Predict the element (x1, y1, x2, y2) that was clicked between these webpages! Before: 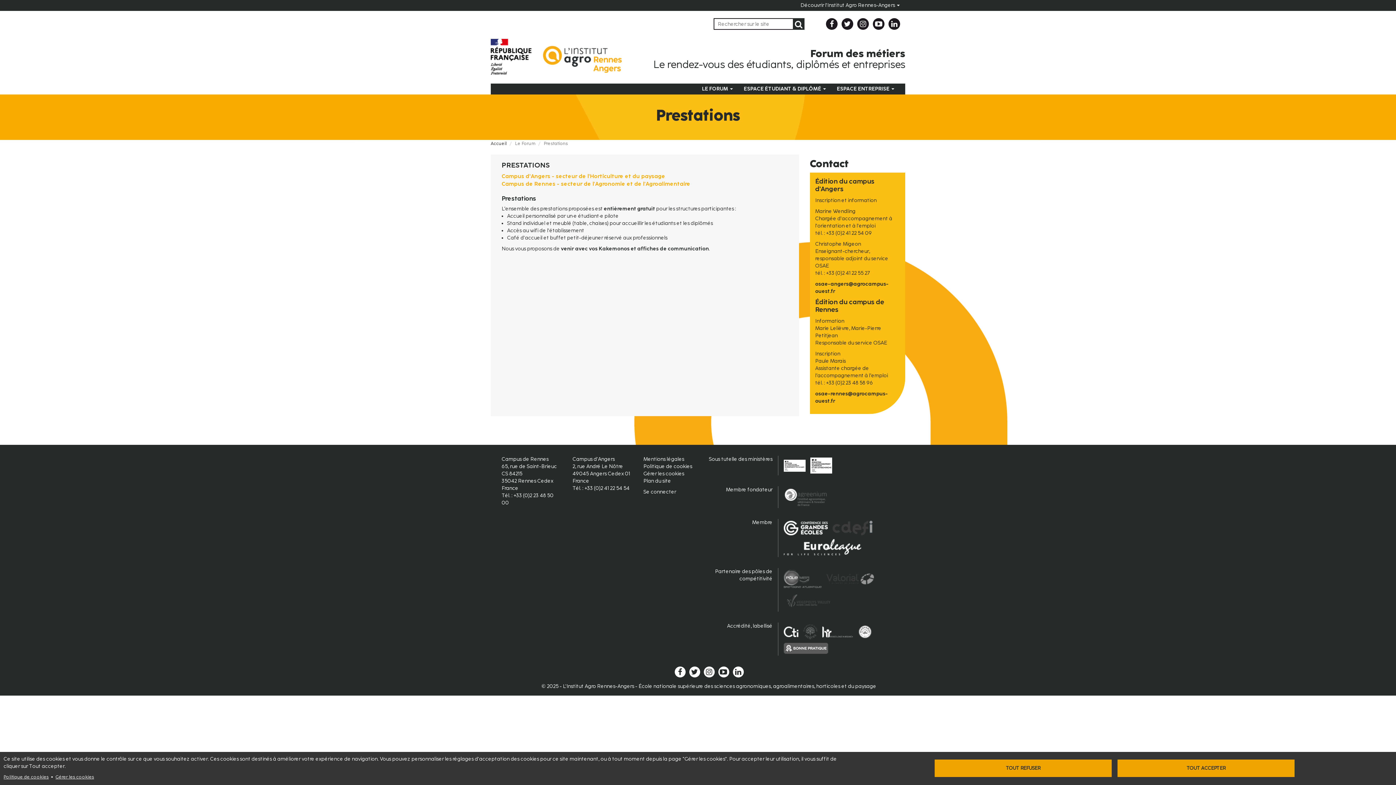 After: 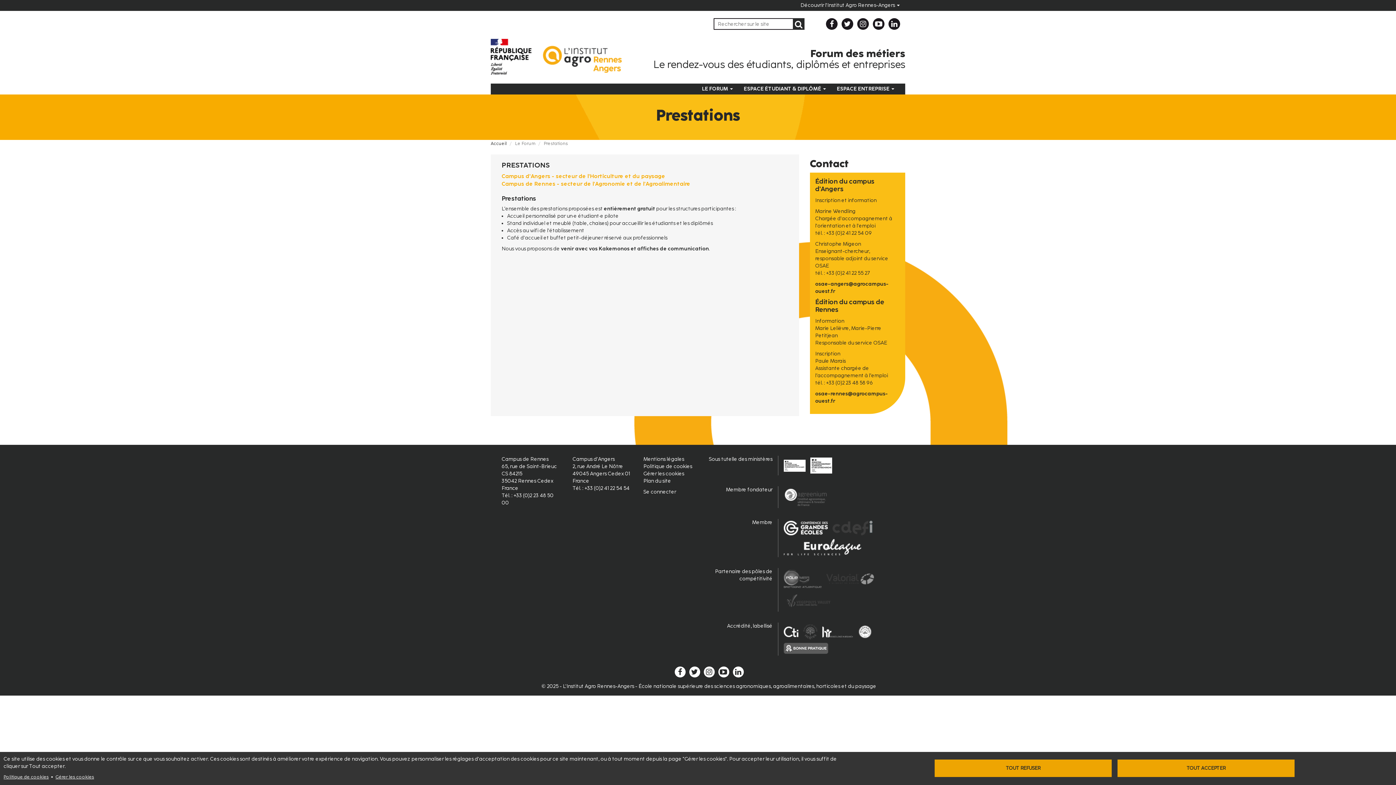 Action: bbox: (784, 645, 828, 651)